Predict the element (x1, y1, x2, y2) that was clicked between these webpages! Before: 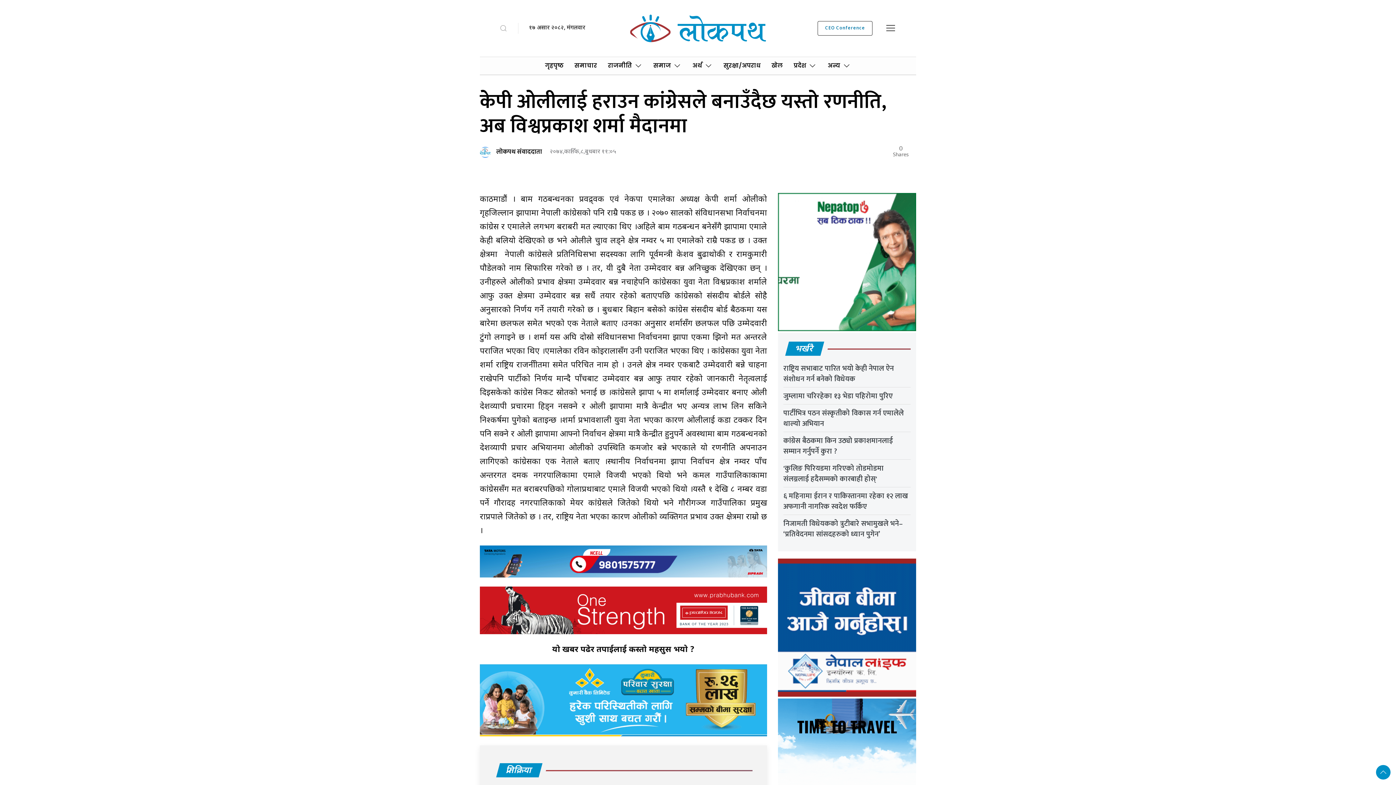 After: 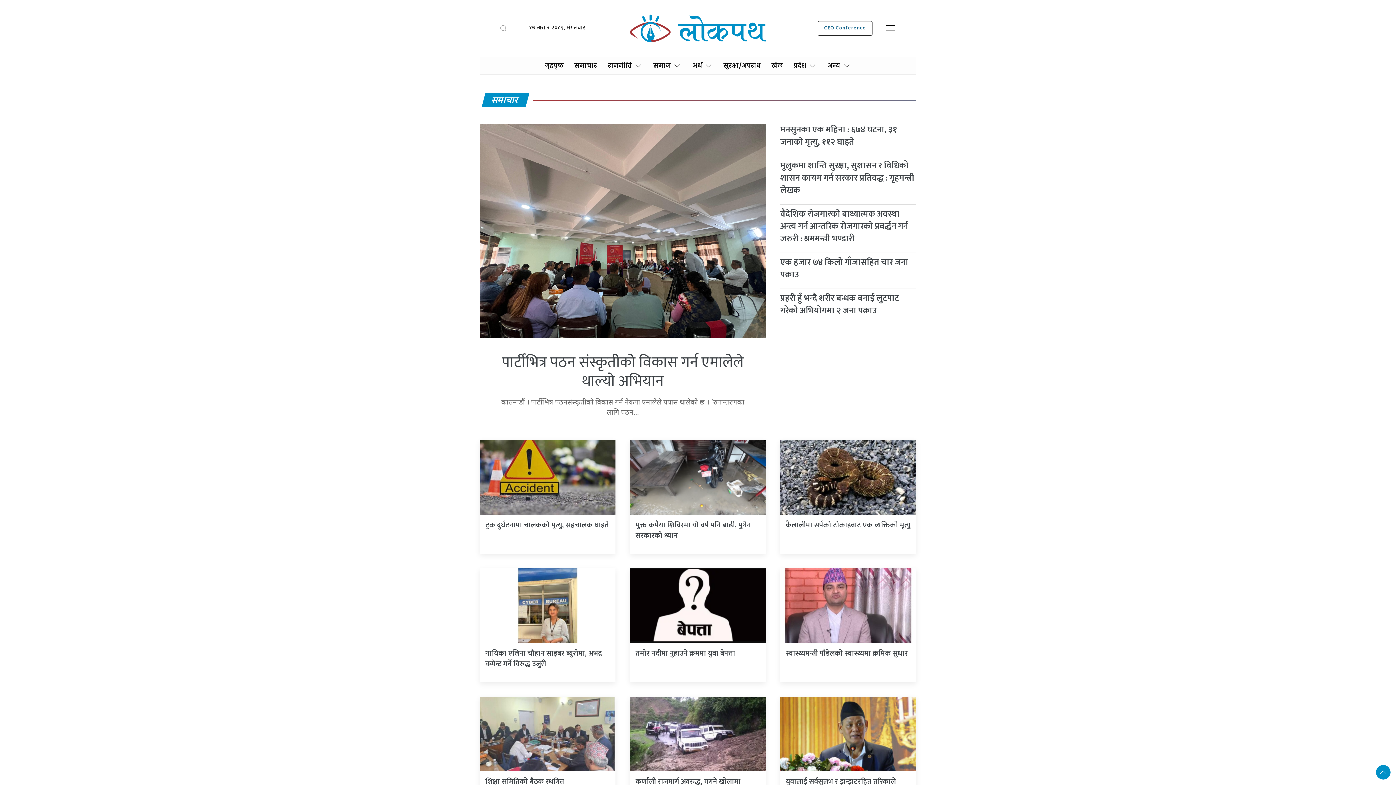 Action: label: समाचार bbox: (569, 60, 602, 71)